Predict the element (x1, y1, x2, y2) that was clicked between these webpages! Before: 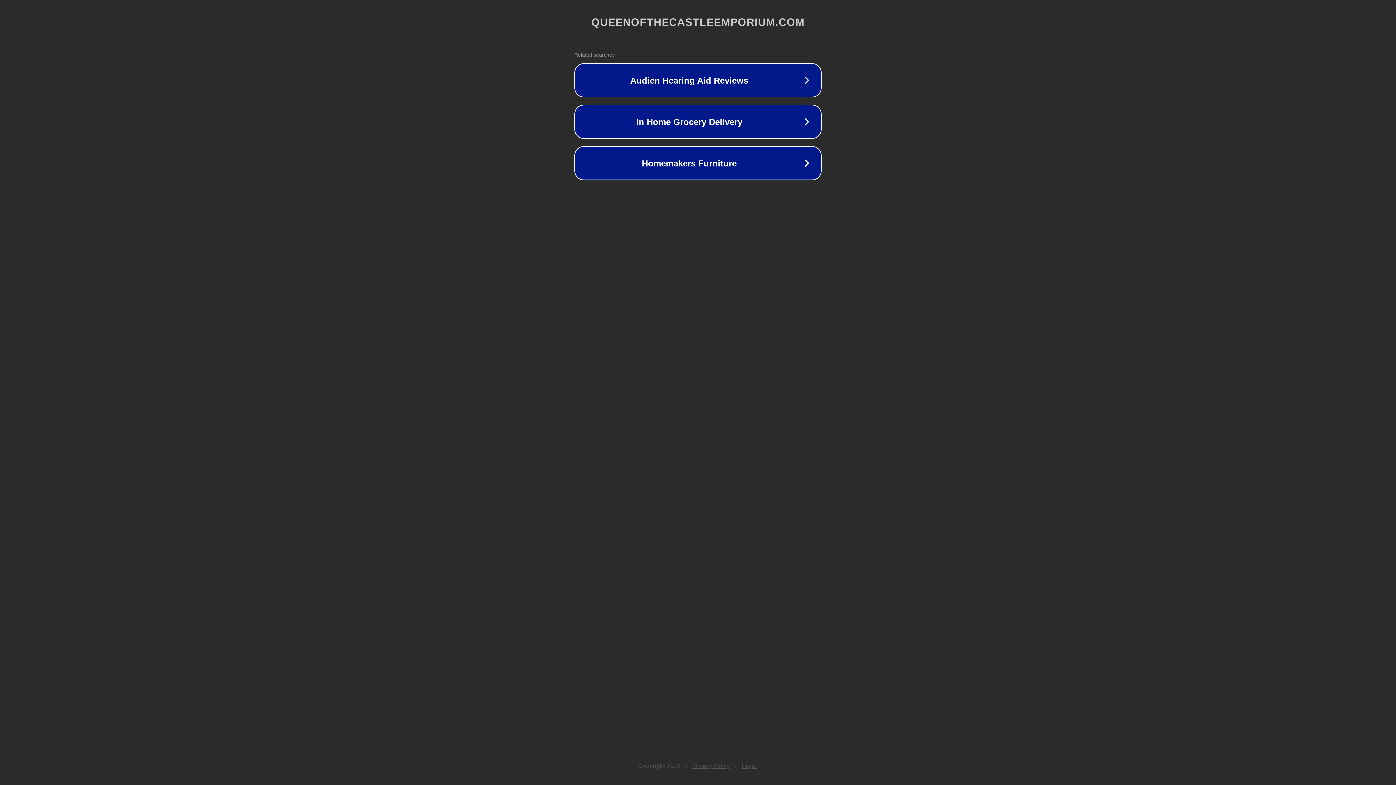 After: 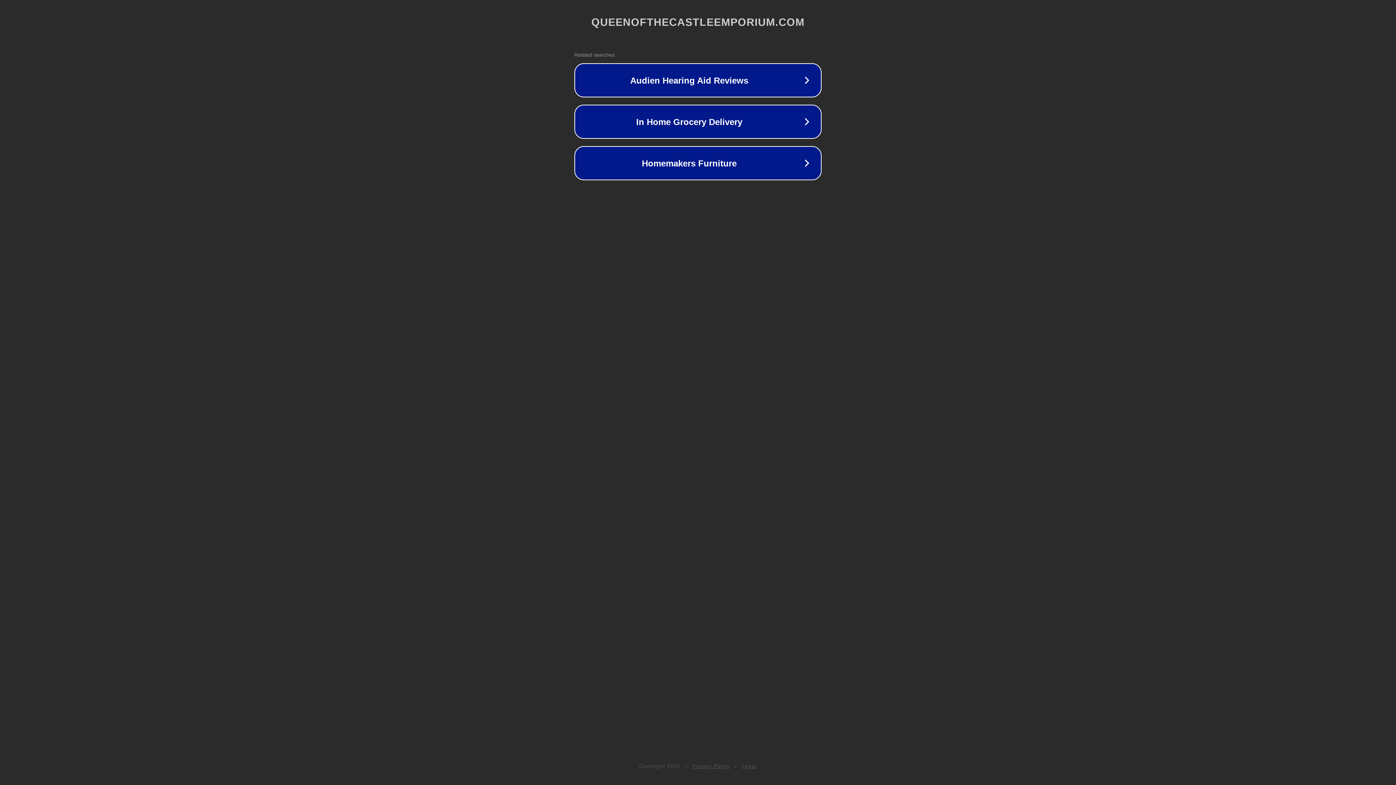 Action: bbox: (742, 763, 757, 769) label: Legal